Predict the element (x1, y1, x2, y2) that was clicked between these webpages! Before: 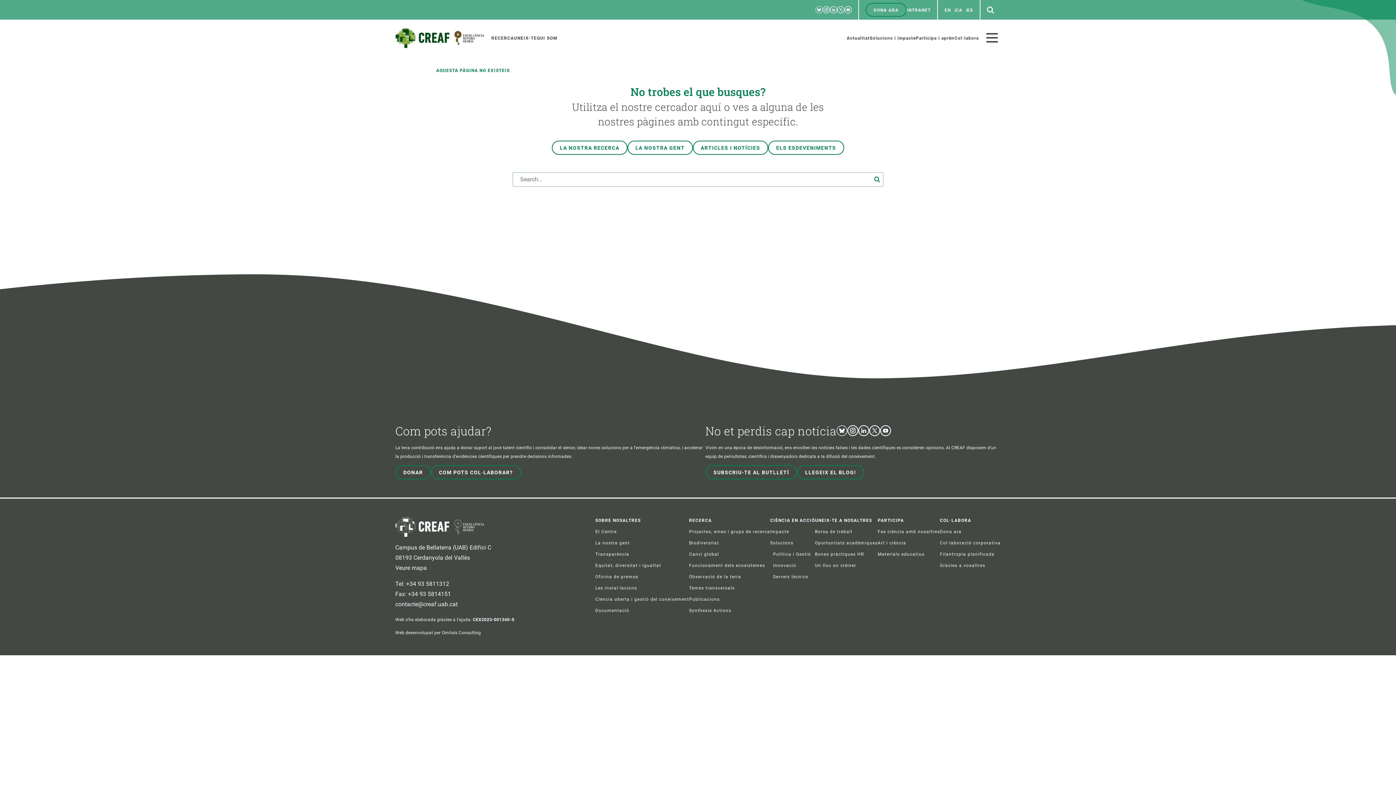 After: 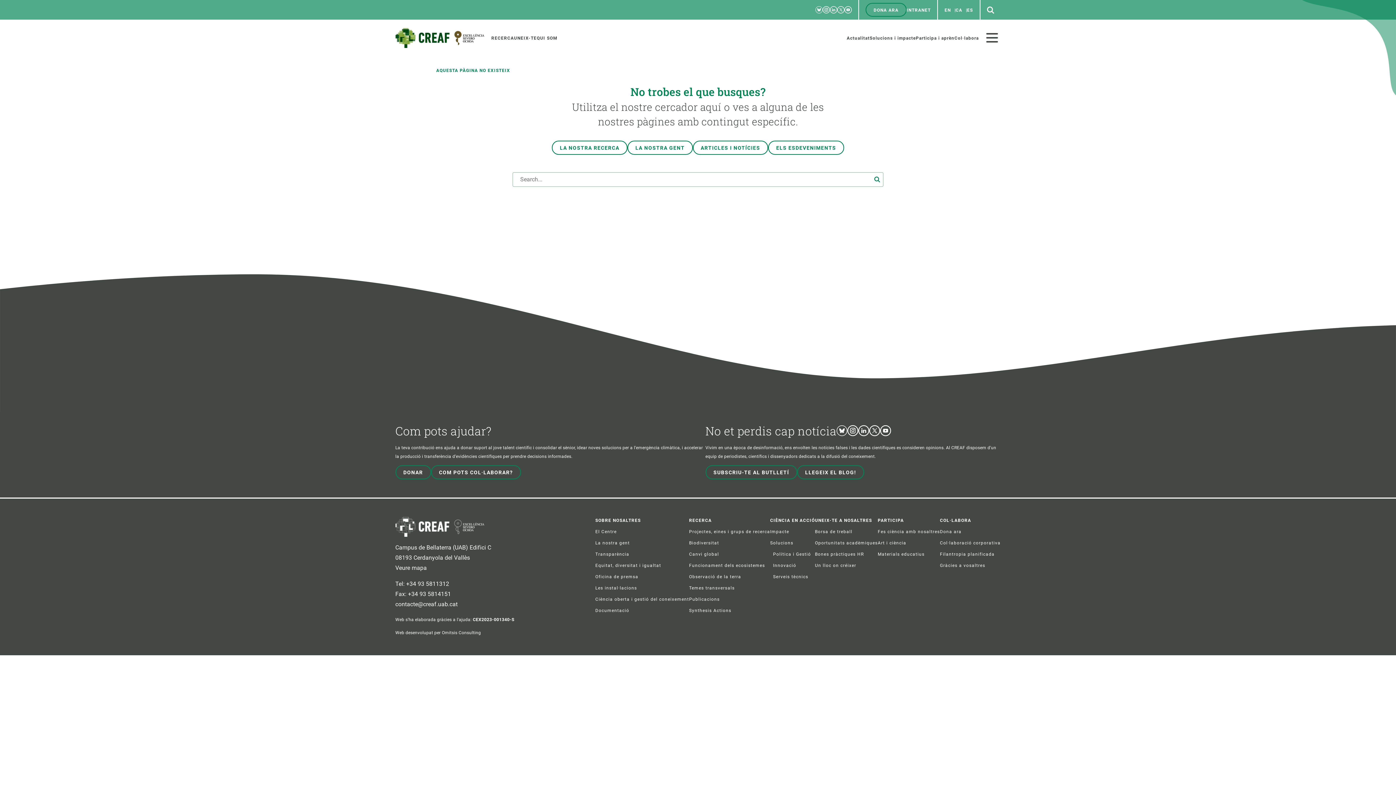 Action: label: Linkedin bbox: (858, 425, 869, 436)